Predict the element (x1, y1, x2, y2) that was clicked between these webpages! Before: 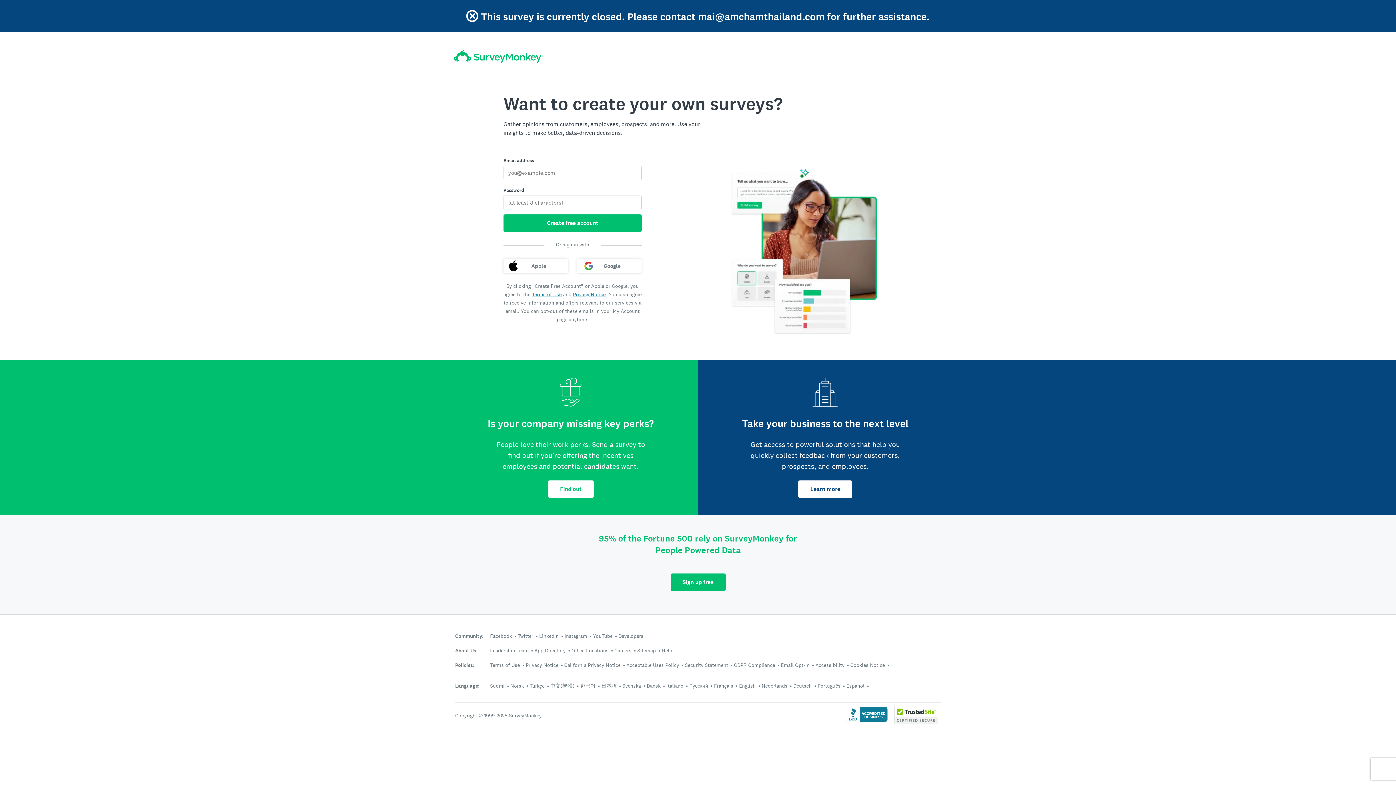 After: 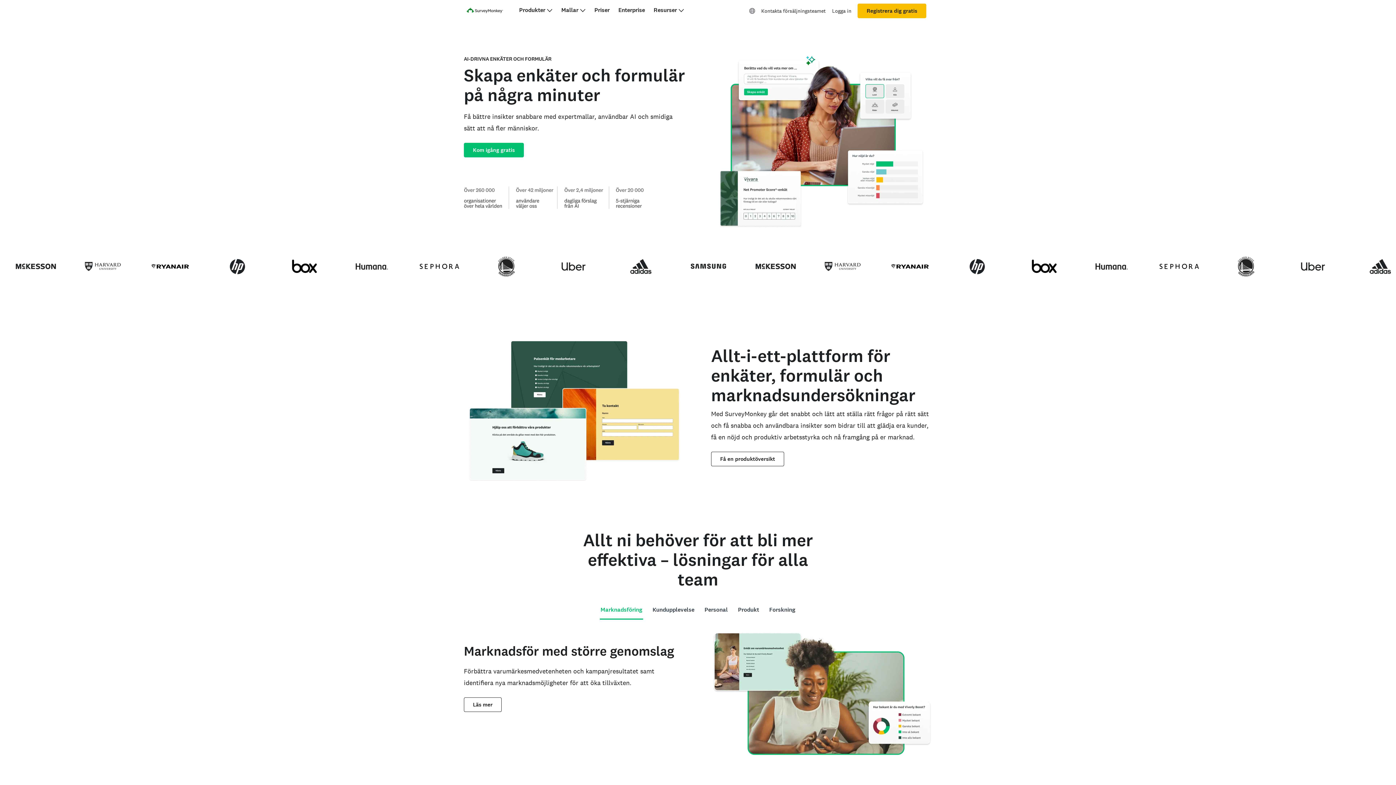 Action: bbox: (622, 682, 641, 689) label: Svenska